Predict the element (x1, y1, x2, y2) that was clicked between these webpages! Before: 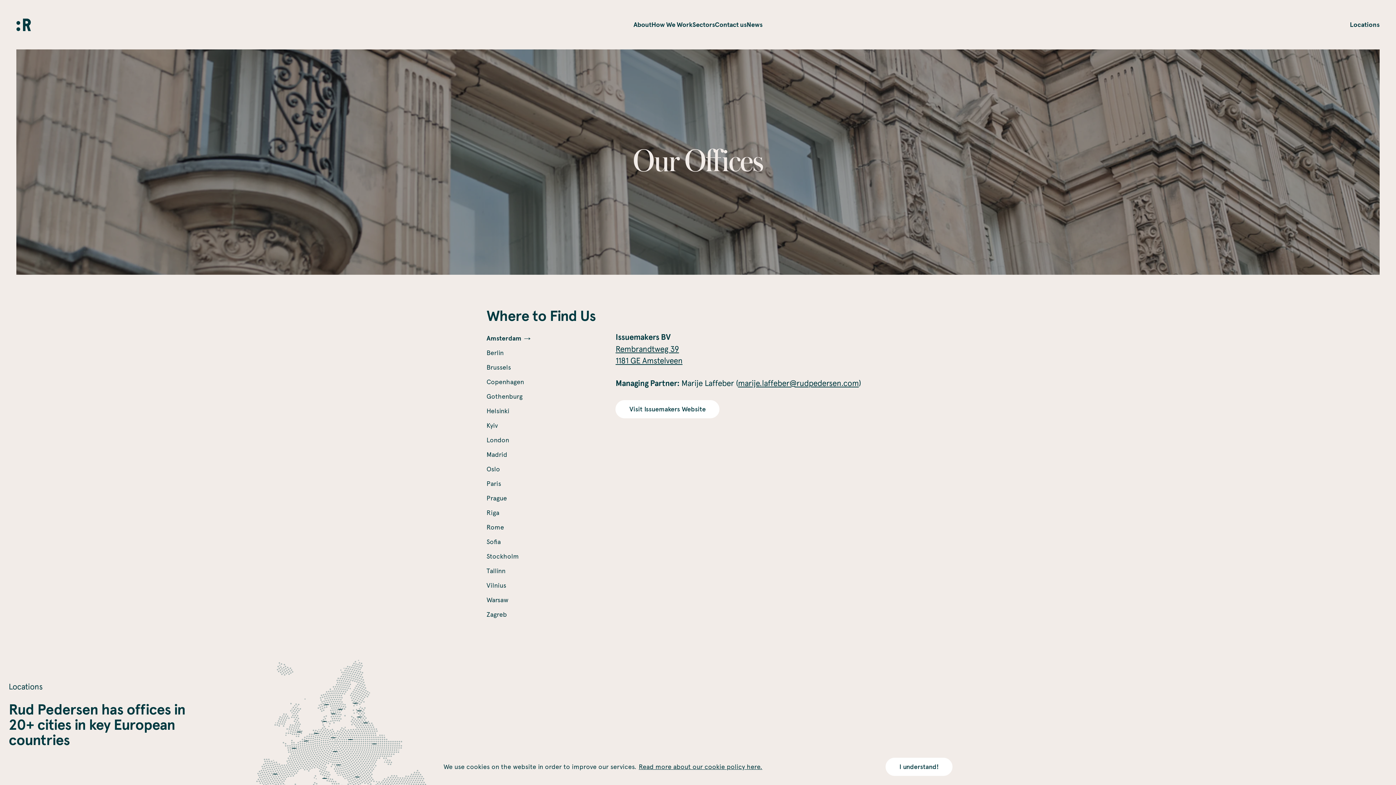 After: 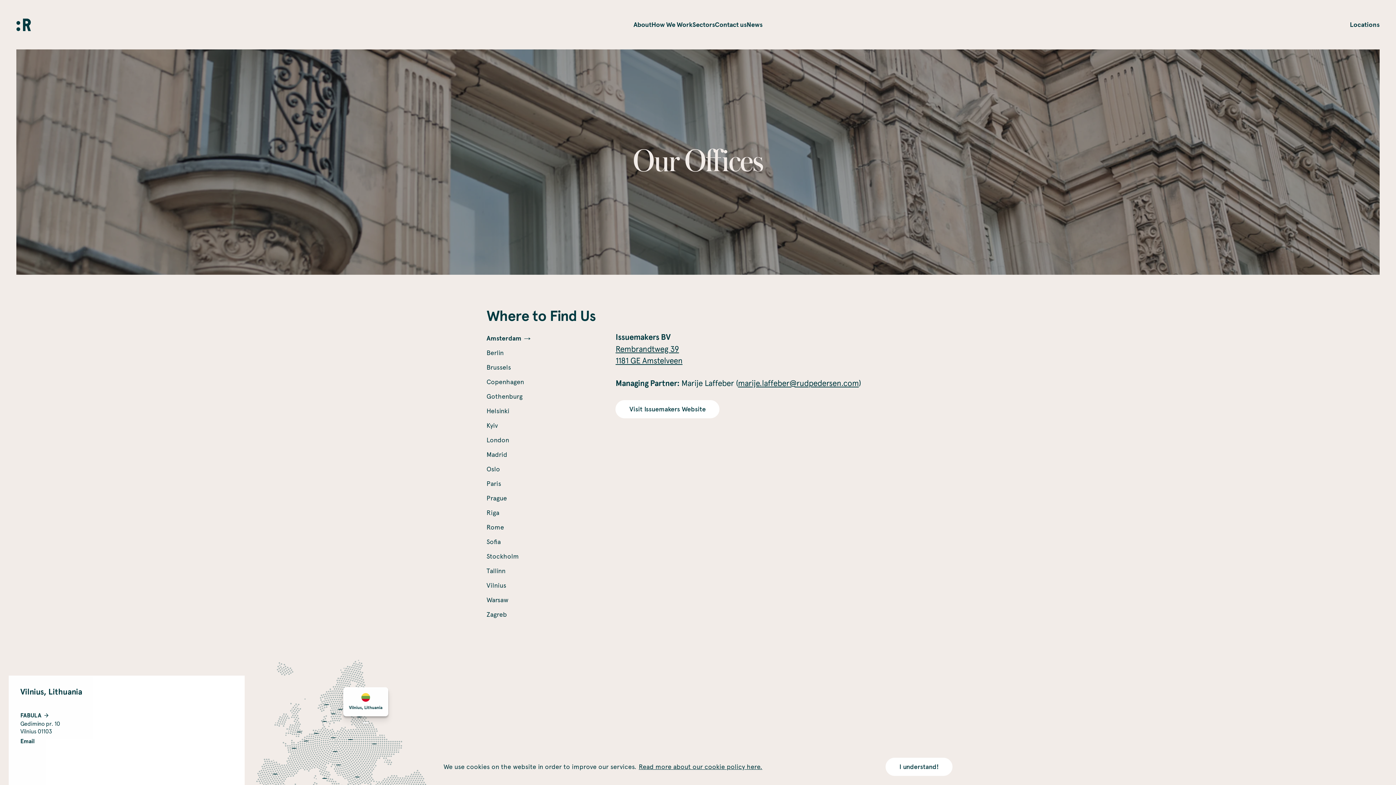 Action: bbox: (363, 722, 368, 723) label: Vilnius